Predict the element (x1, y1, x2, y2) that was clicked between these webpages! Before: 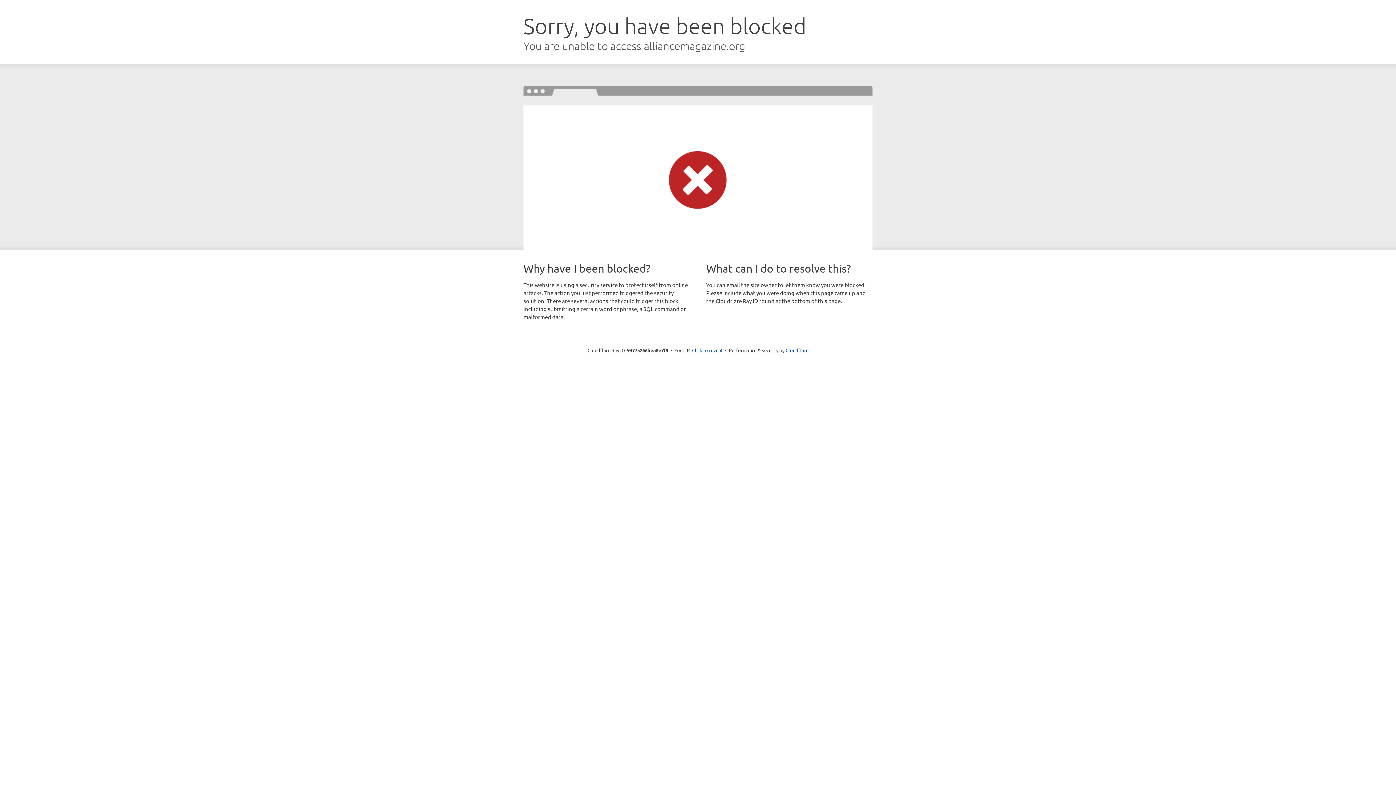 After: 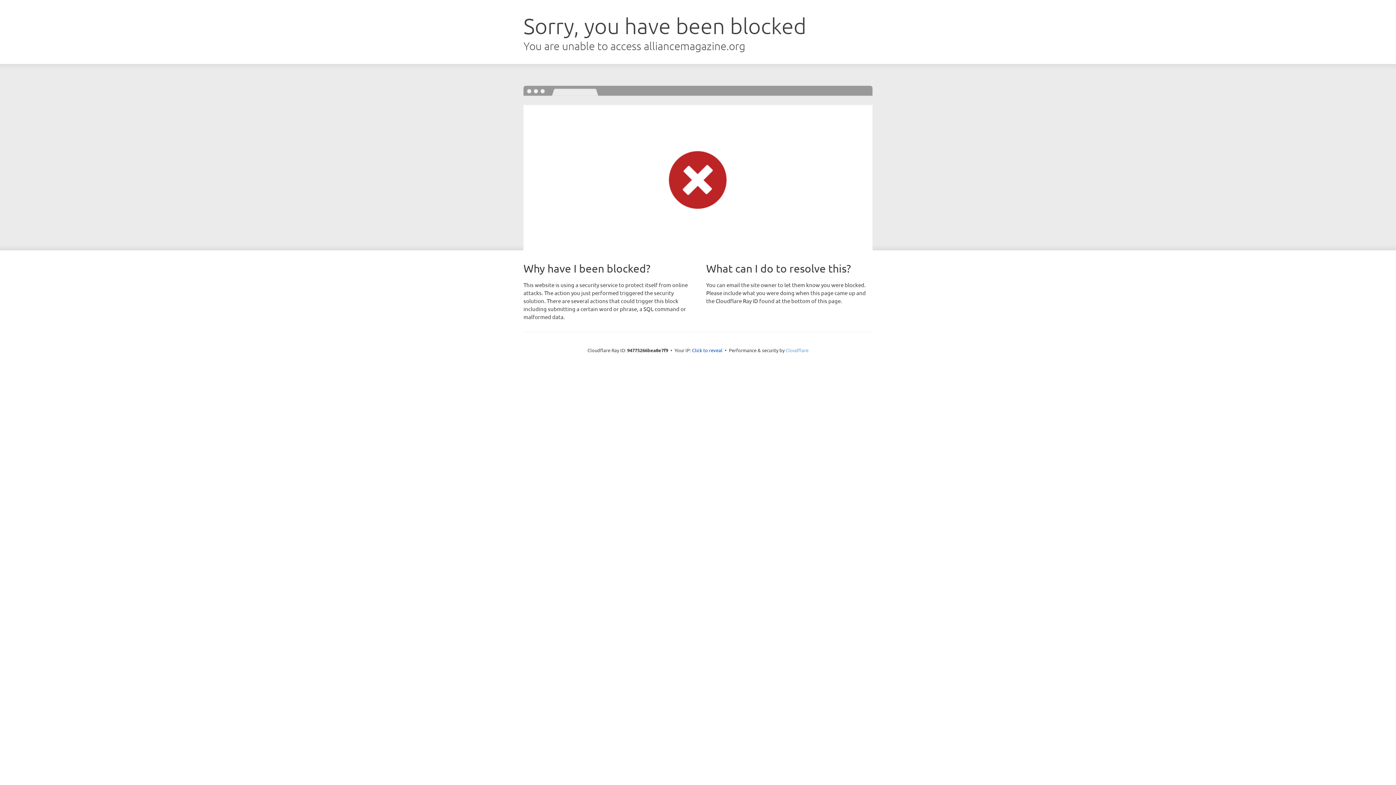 Action: label: Cloudflare bbox: (785, 347, 808, 353)